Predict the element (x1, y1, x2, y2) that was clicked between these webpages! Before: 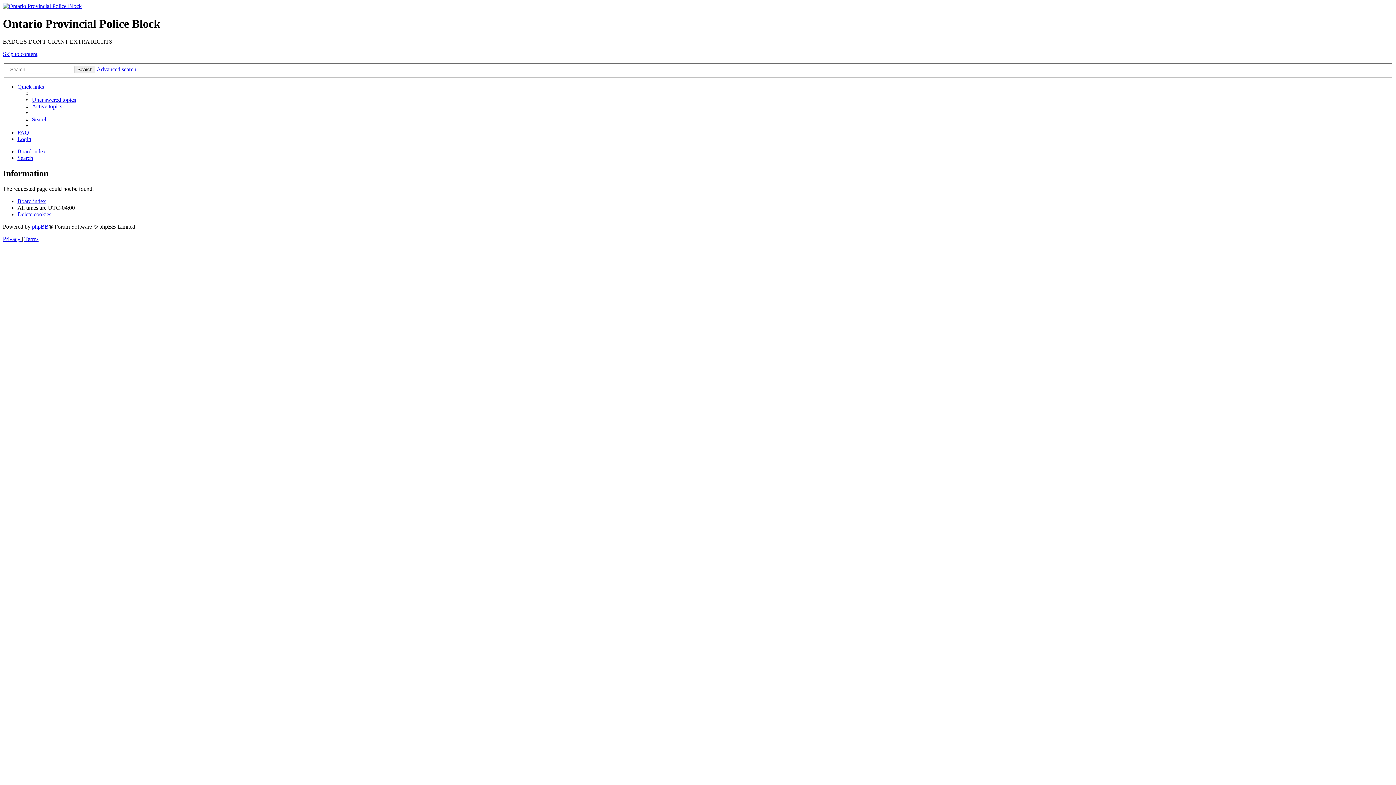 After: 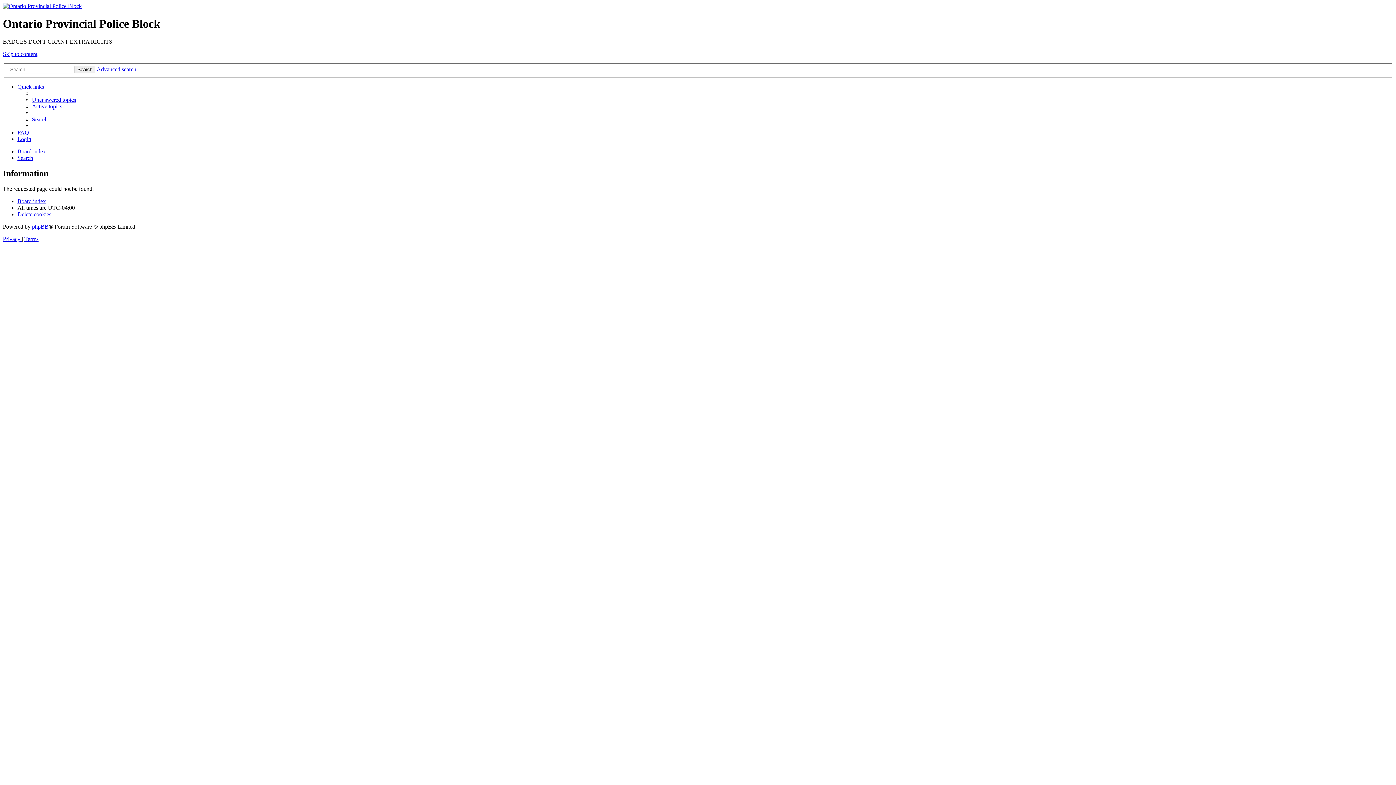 Action: bbox: (32, 103, 62, 109) label: Active topics